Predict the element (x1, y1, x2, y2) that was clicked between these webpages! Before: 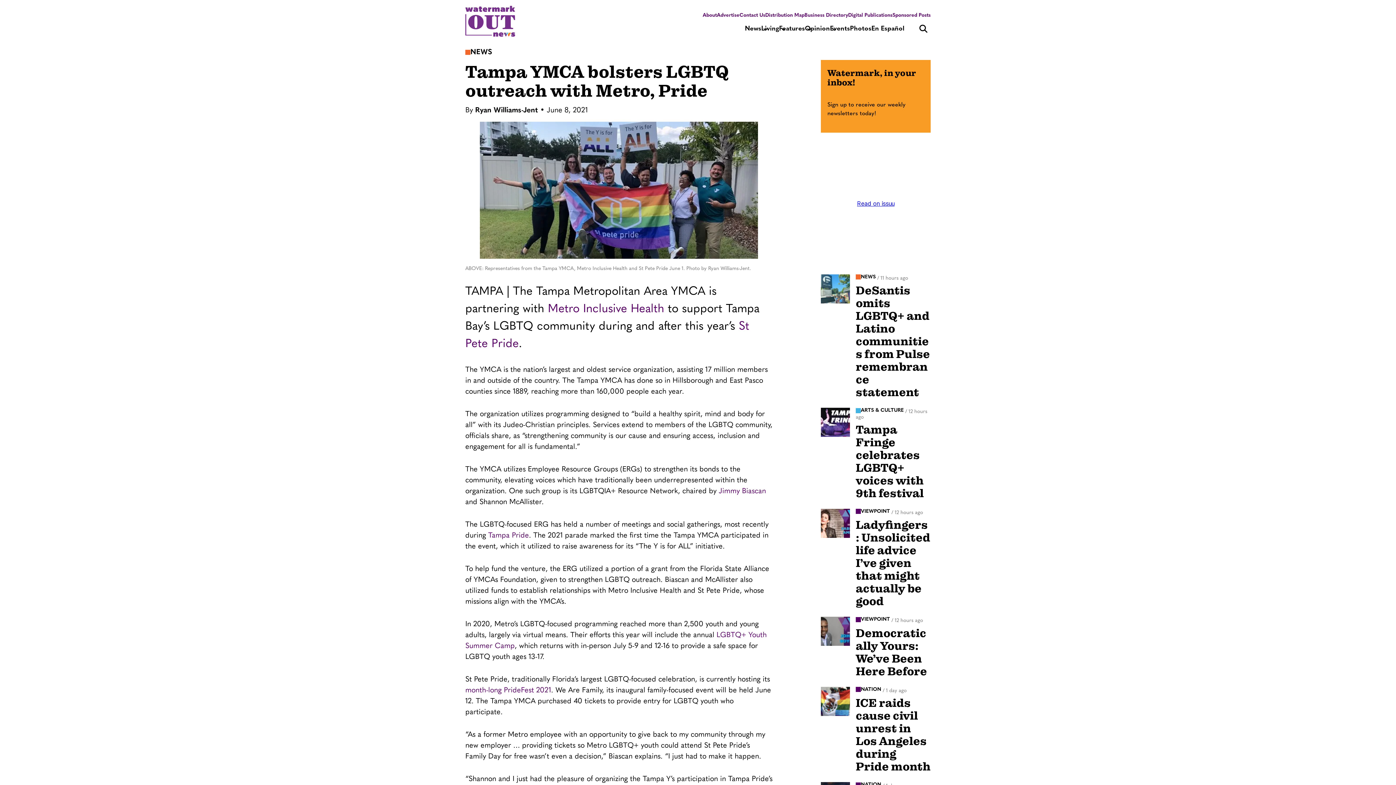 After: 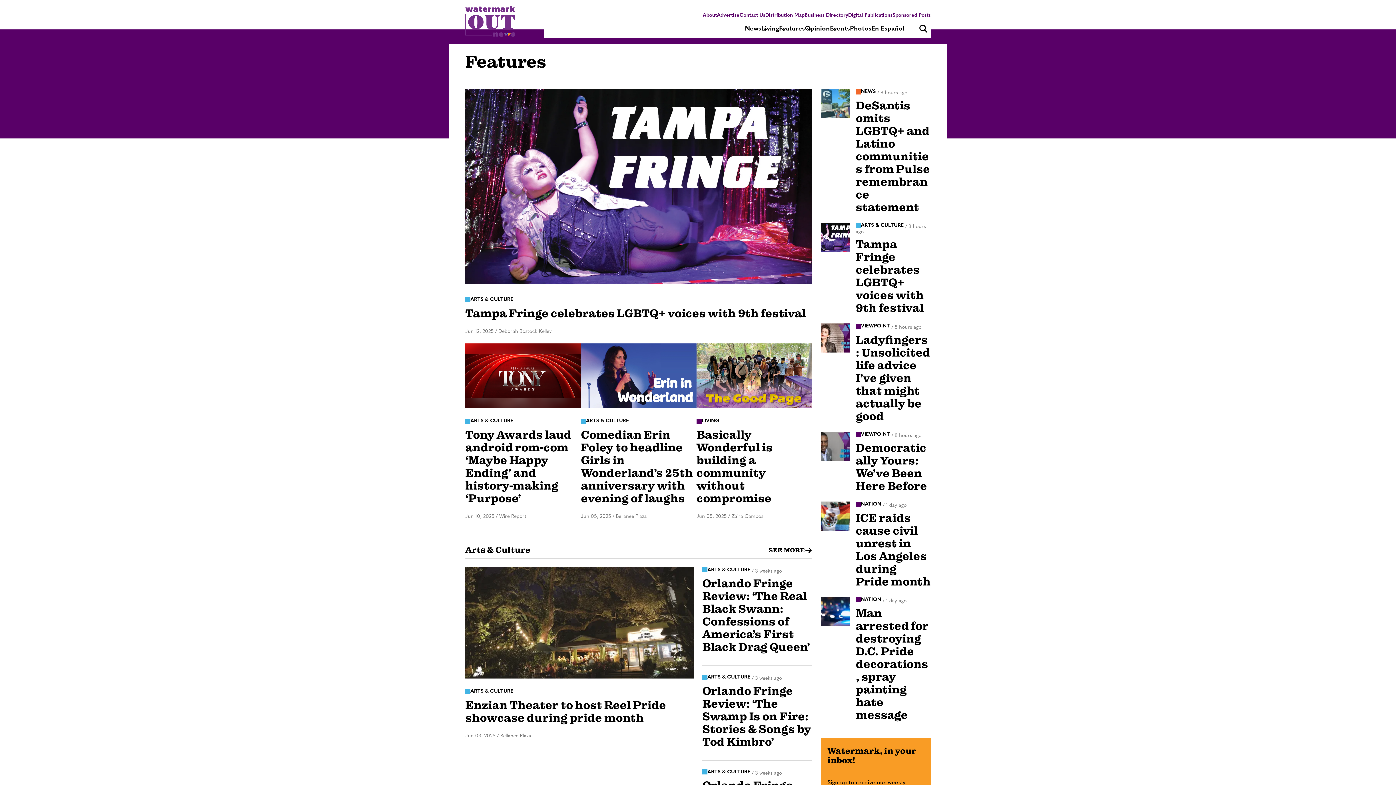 Action: bbox: (779, 25, 805, 32) label: Features